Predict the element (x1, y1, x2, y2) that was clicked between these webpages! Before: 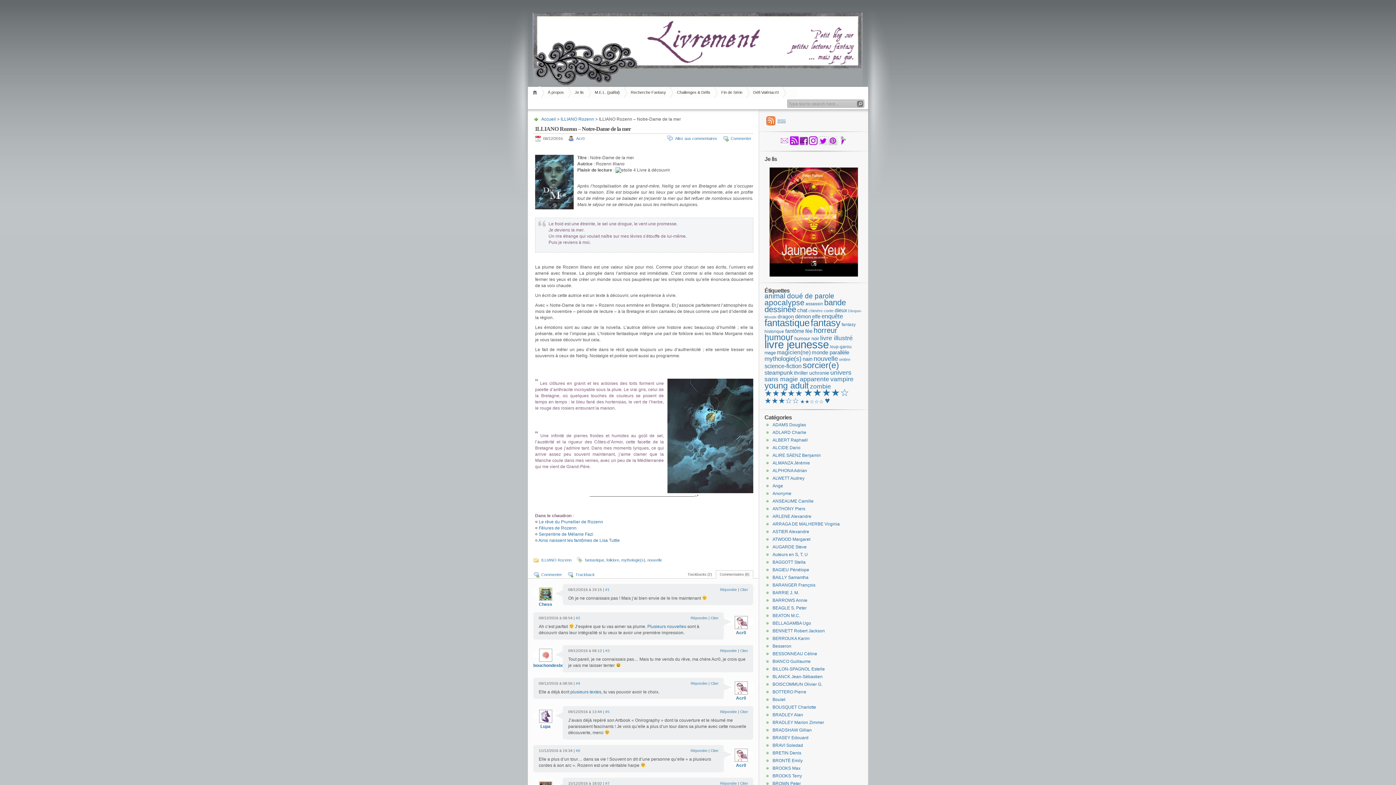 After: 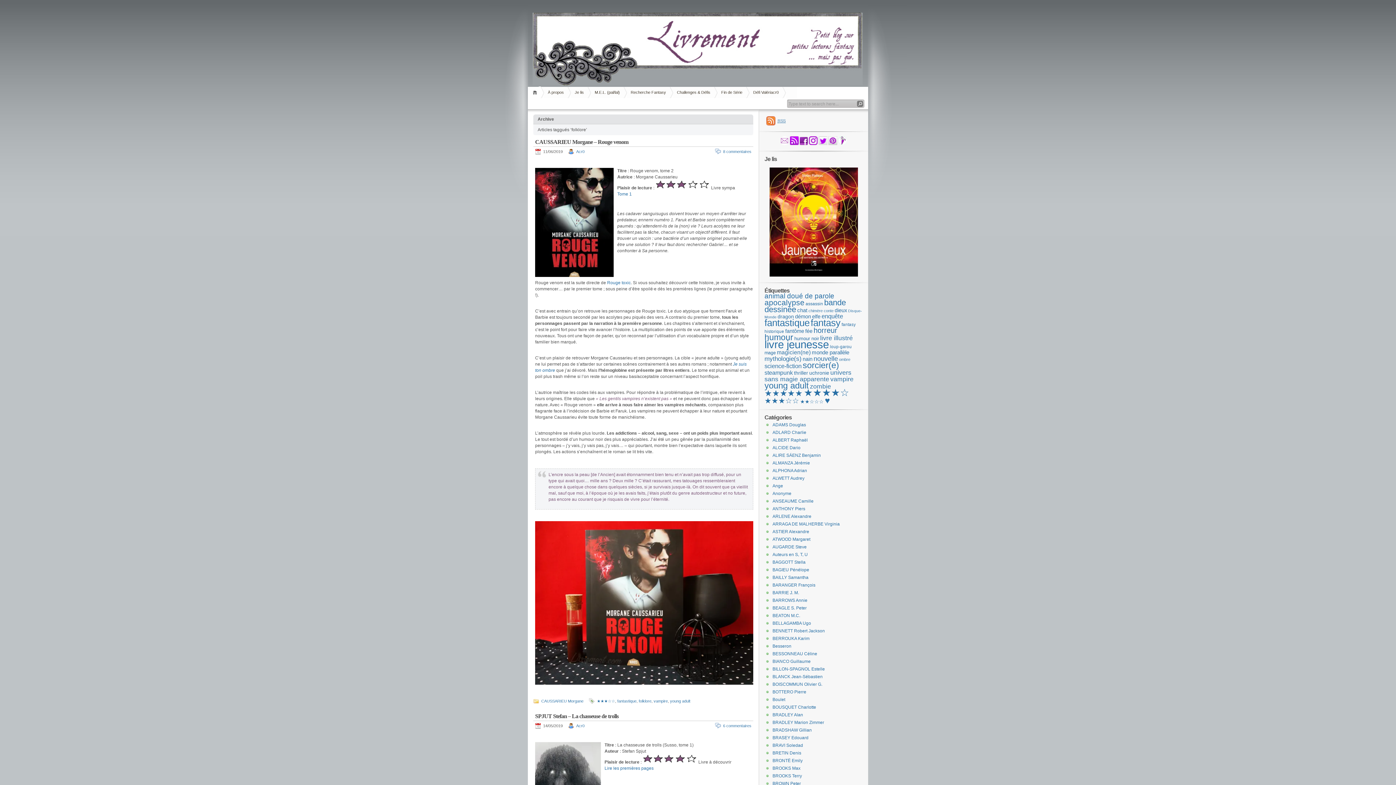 Action: bbox: (606, 558, 619, 562) label: folklore